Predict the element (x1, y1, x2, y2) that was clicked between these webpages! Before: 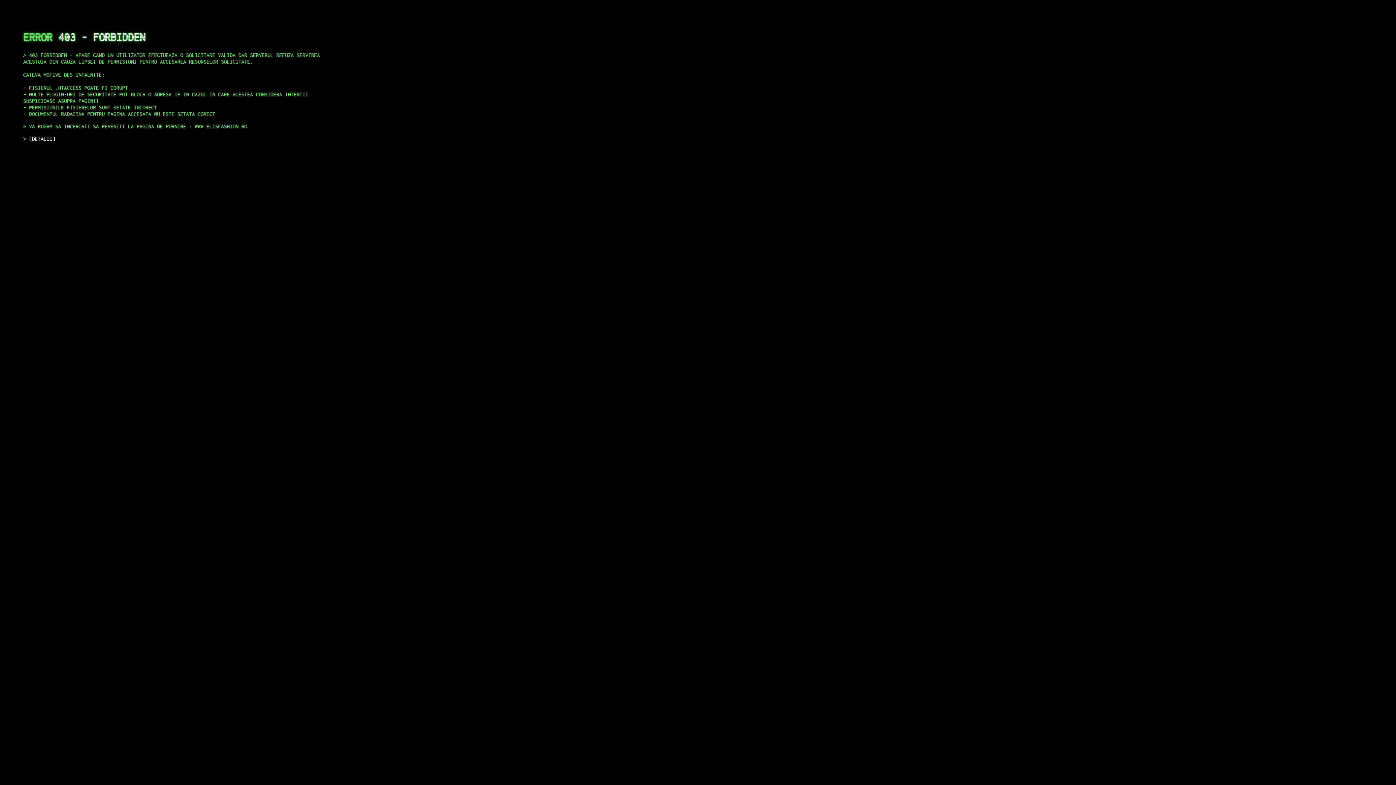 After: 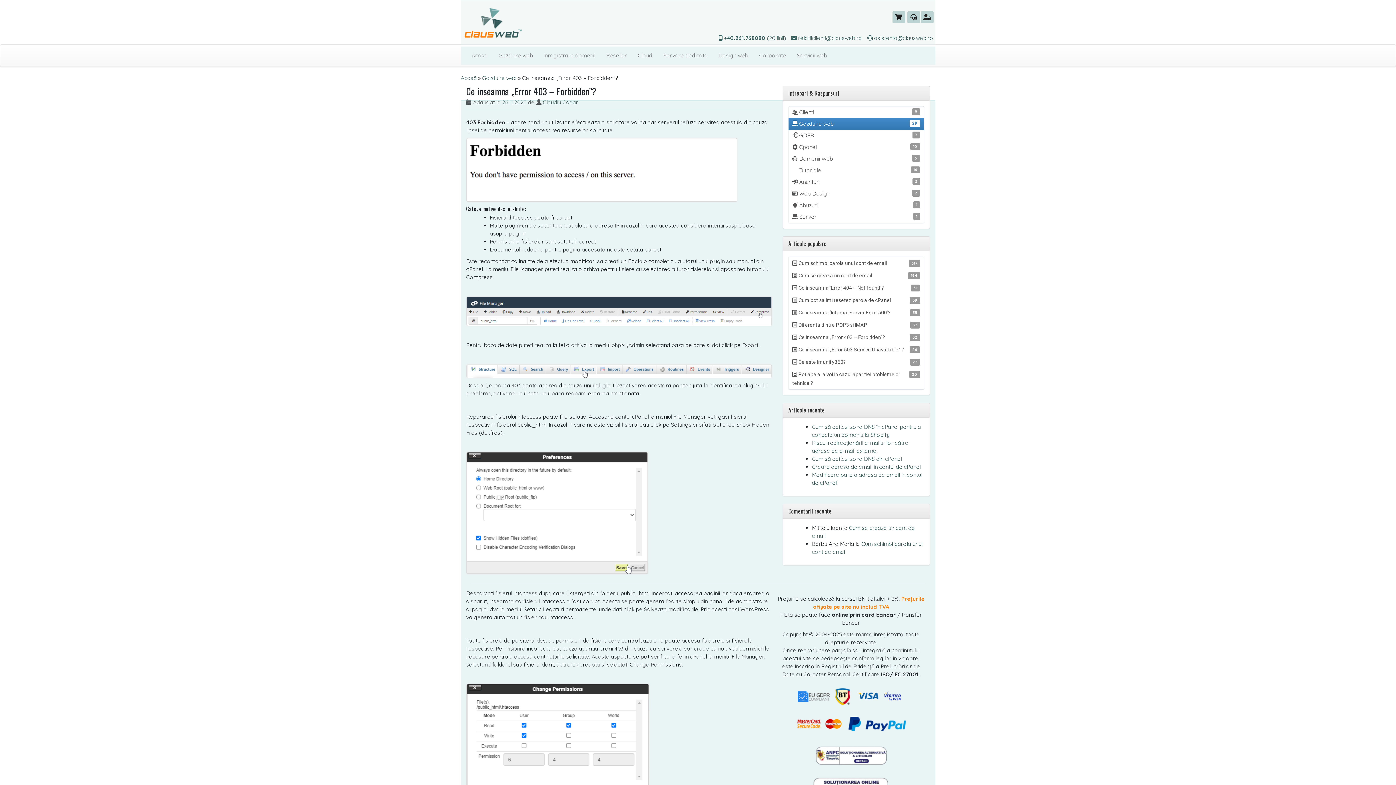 Action: bbox: (29, 135, 55, 141) label: DETALII